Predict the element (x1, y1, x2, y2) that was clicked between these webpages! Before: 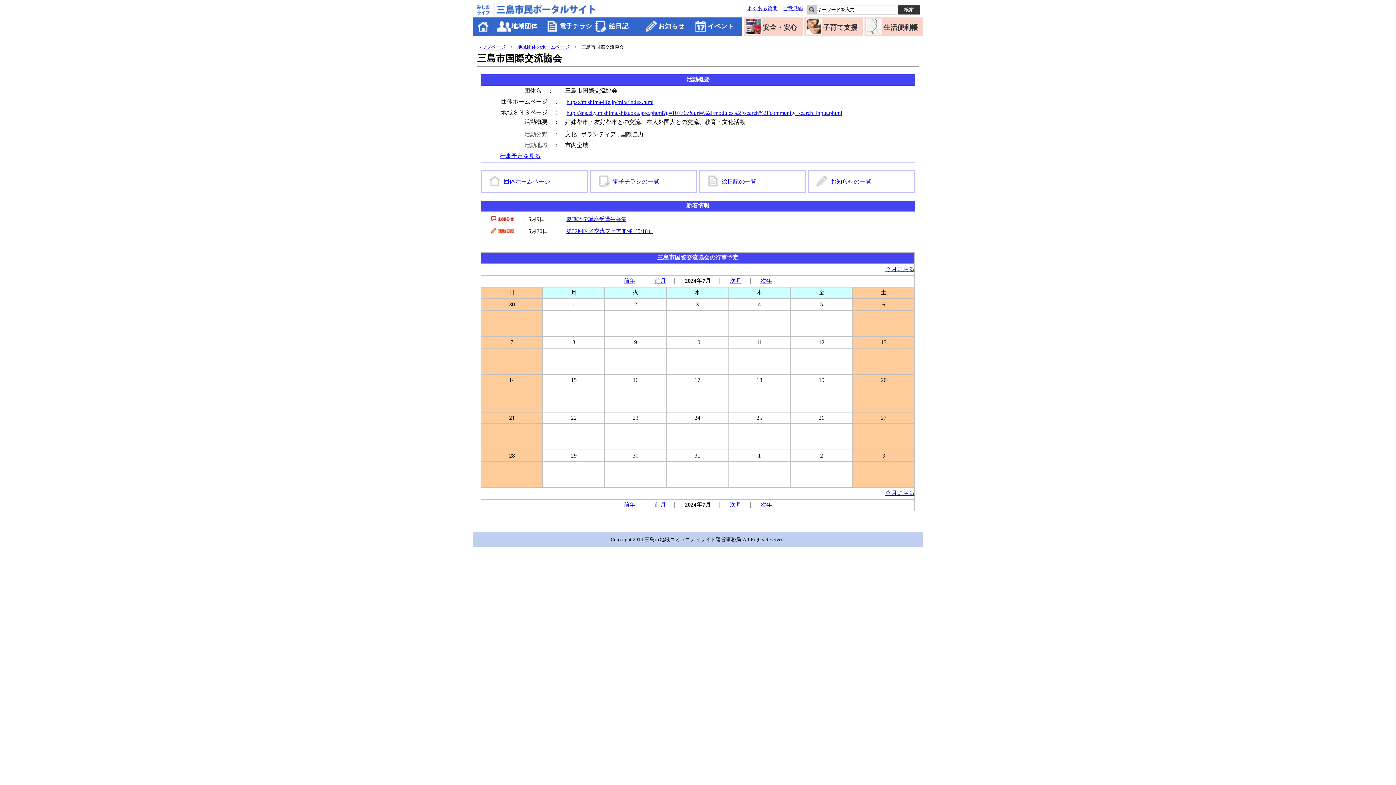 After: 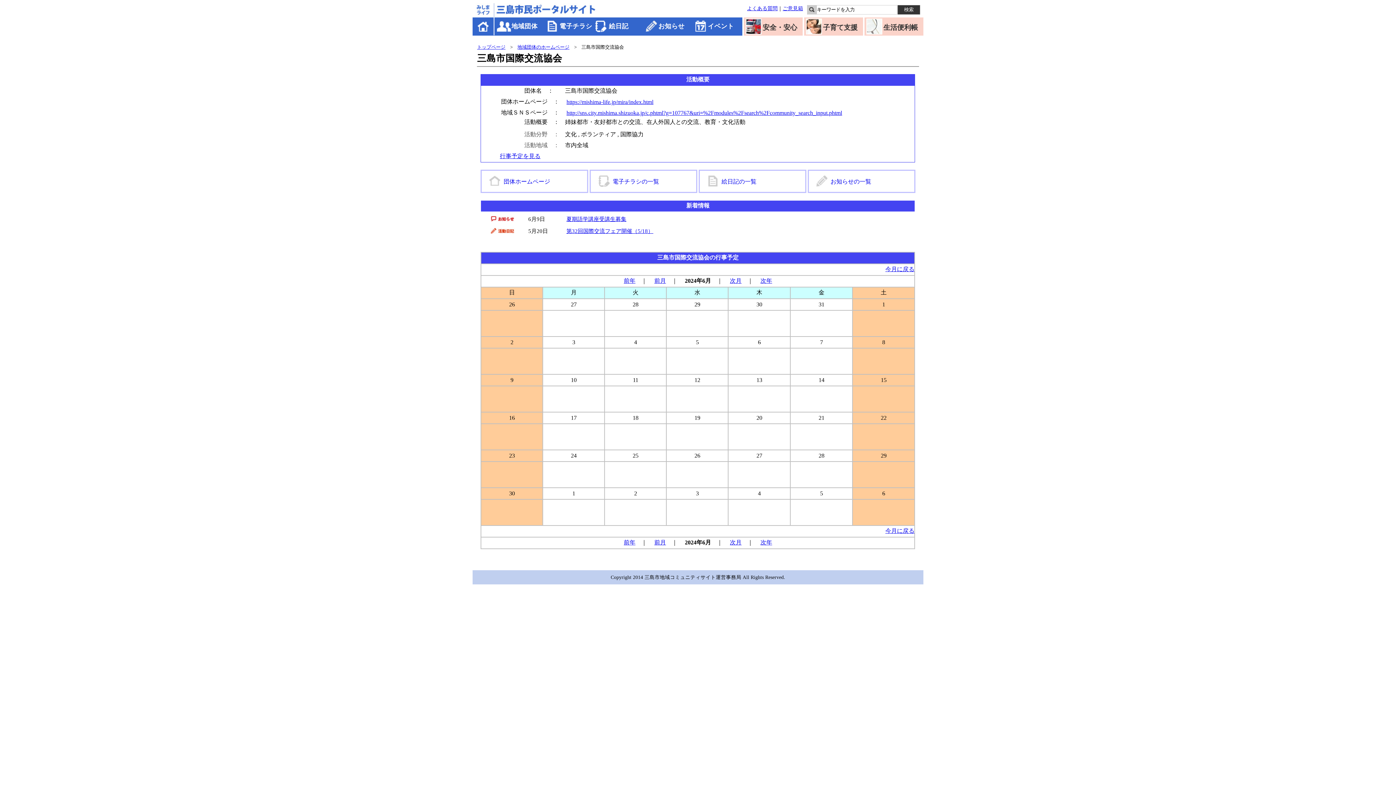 Action: label: 前月 bbox: (654, 277, 666, 283)